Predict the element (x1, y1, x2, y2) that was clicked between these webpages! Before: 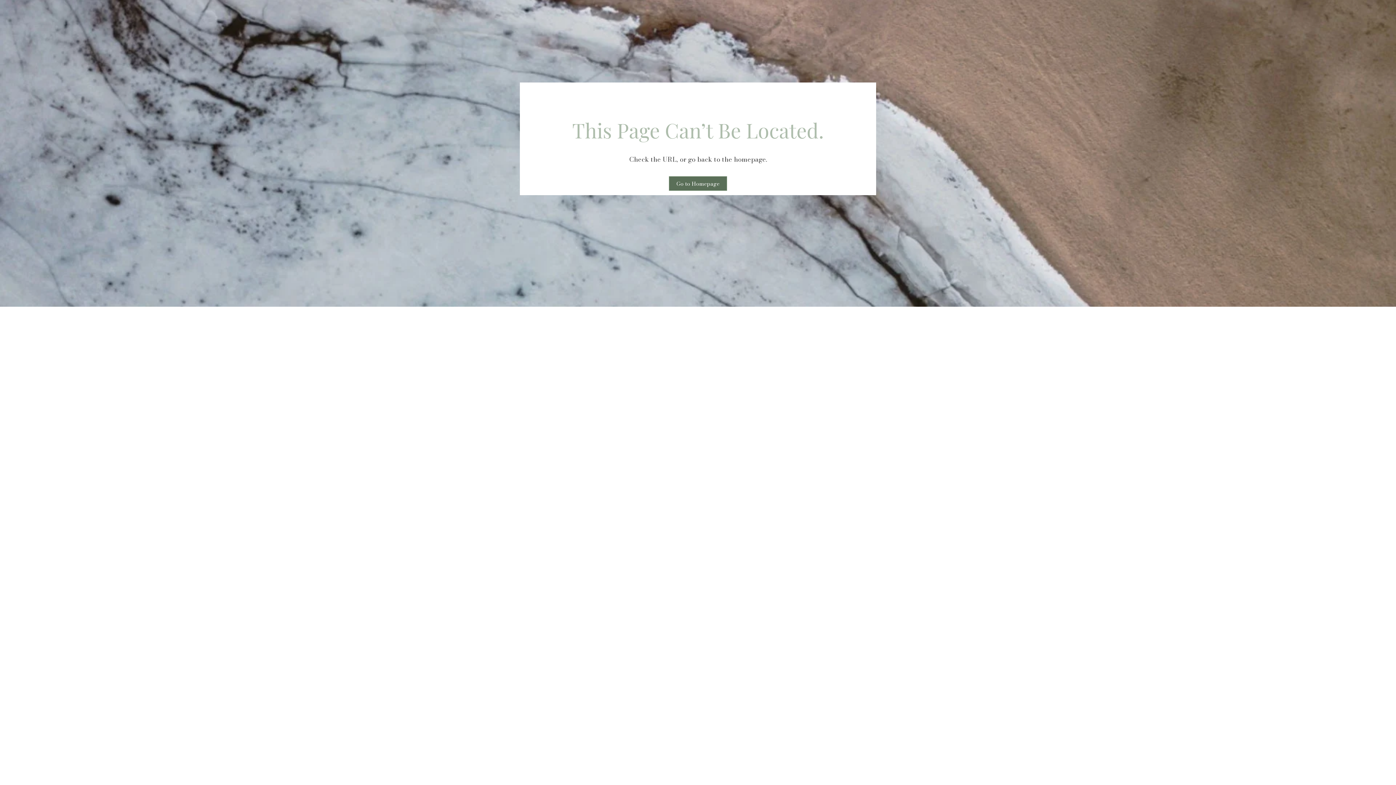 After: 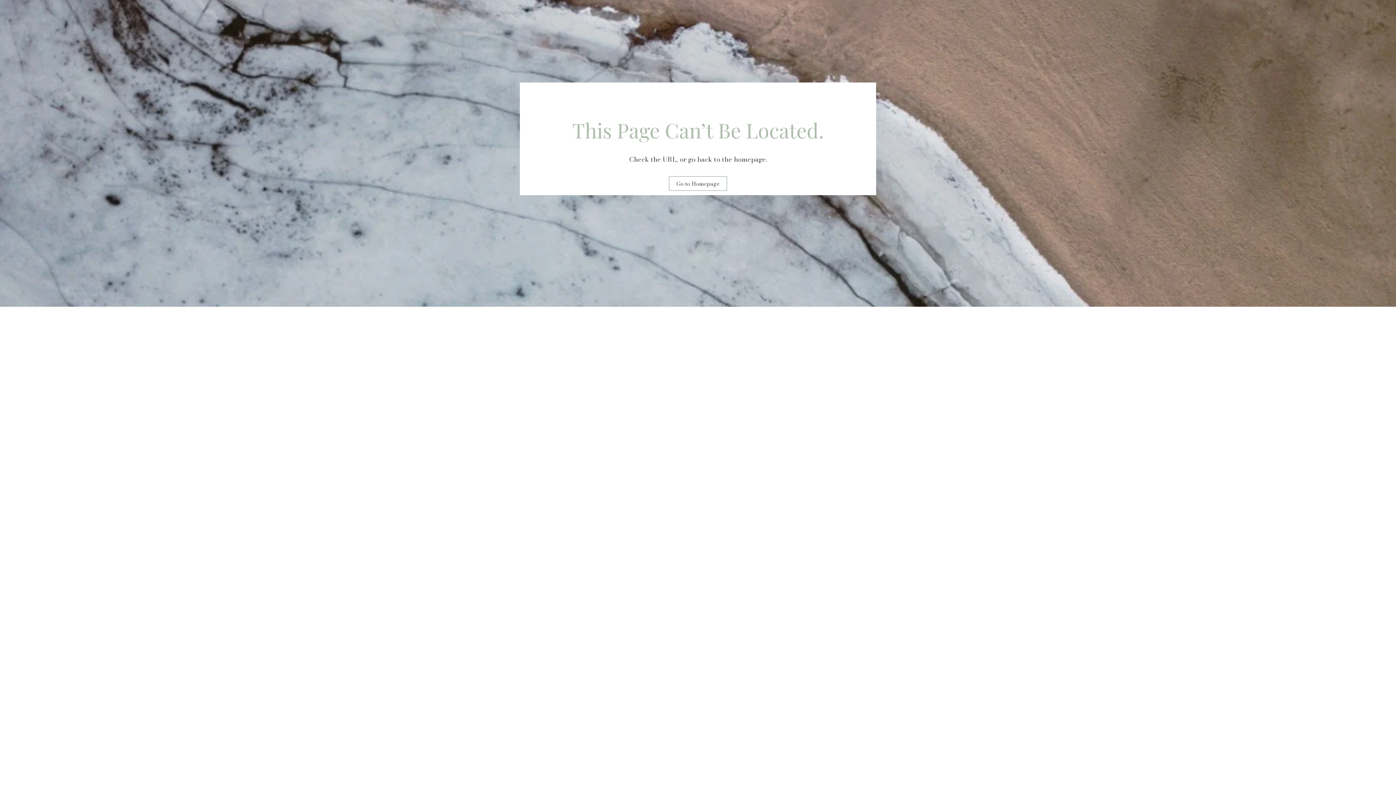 Action: bbox: (669, 176, 727, 190) label: Go to Homepage